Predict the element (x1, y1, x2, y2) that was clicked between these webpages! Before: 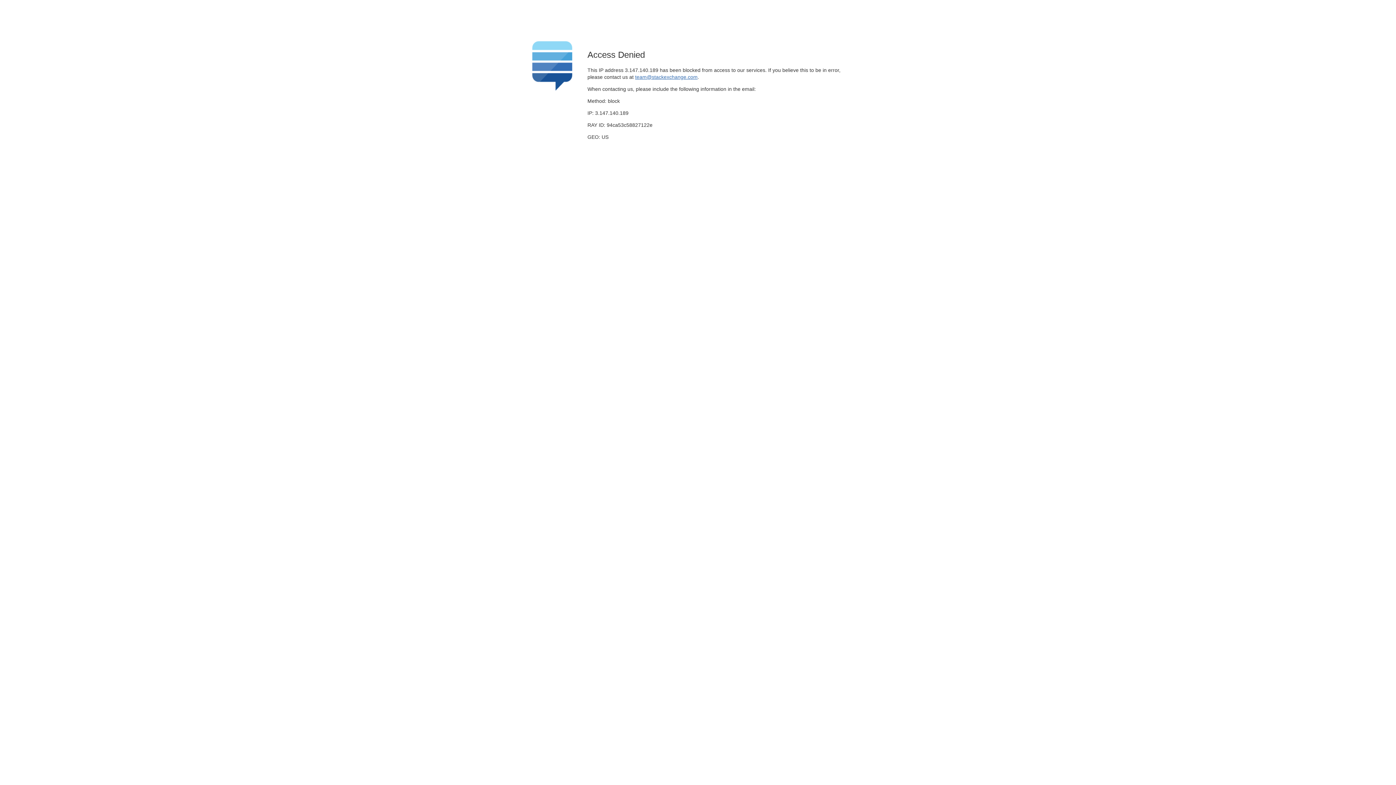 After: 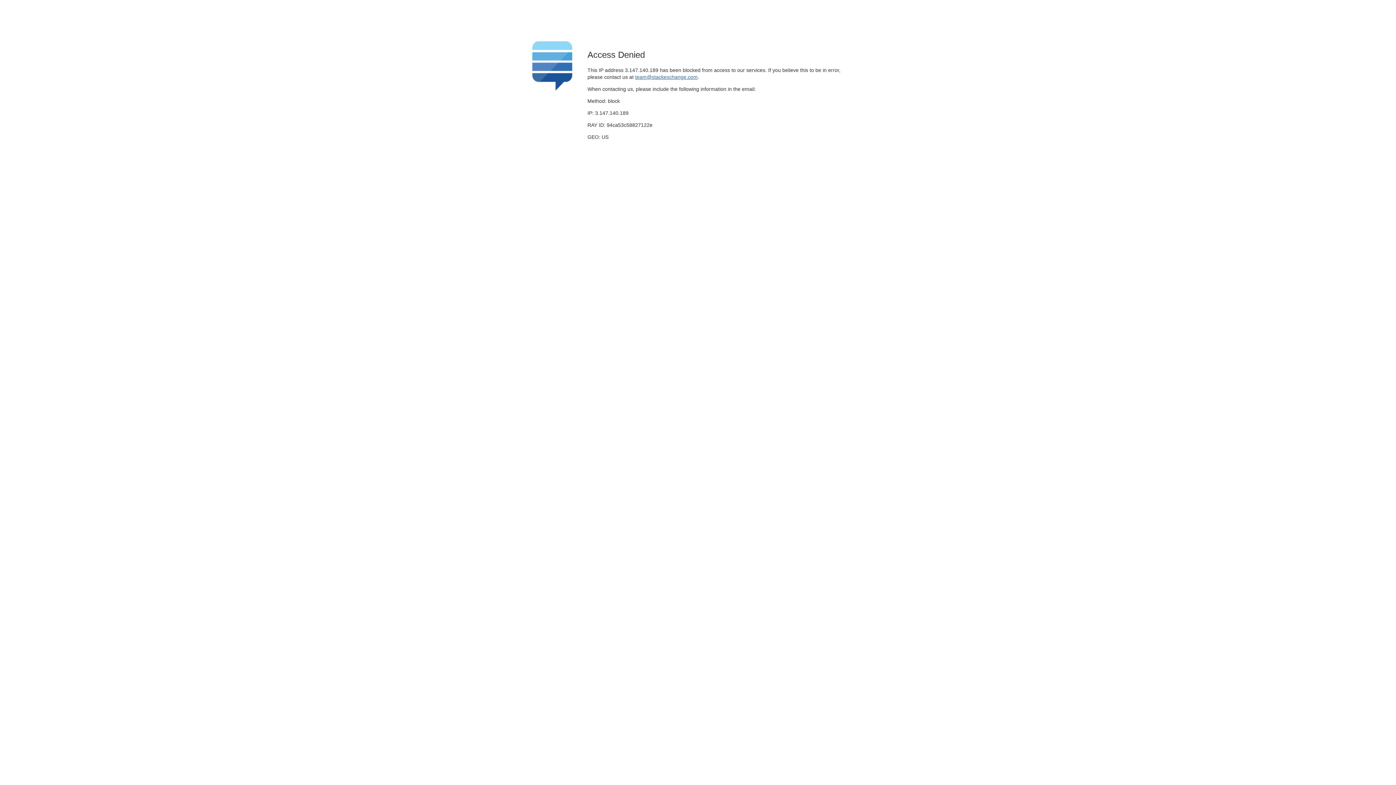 Action: label: team@stackexchange.com bbox: (635, 74, 697, 79)